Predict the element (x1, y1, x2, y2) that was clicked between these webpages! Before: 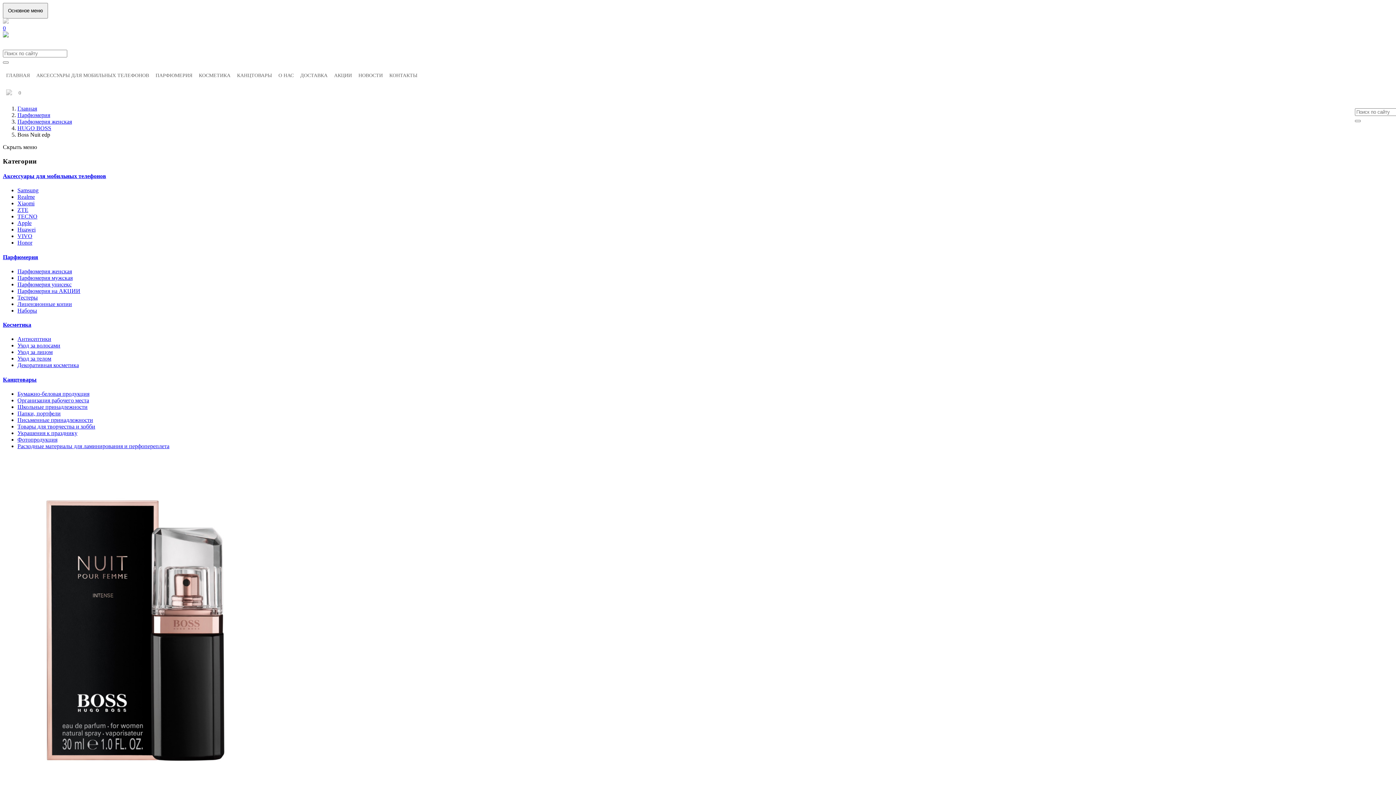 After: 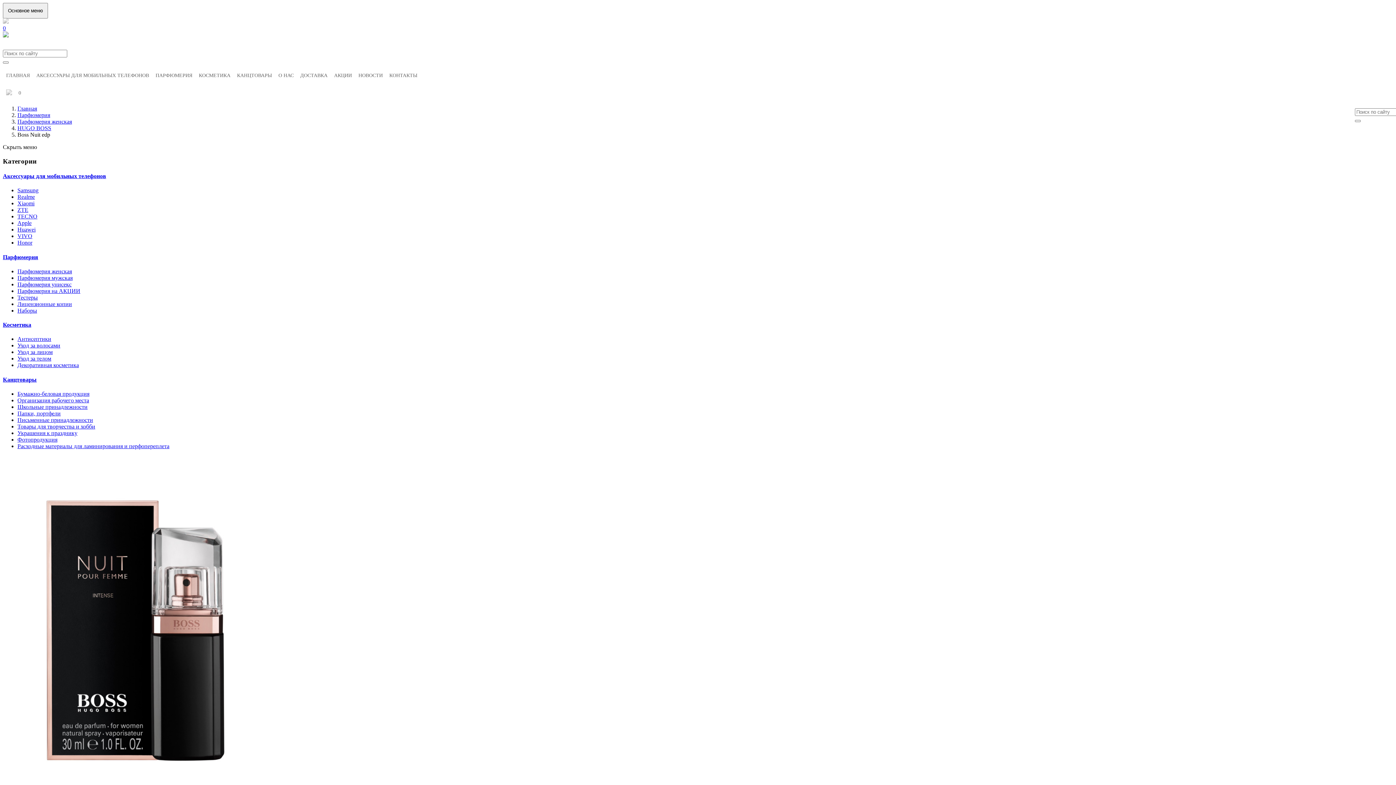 Action: bbox: (2, 18, 8, 24)